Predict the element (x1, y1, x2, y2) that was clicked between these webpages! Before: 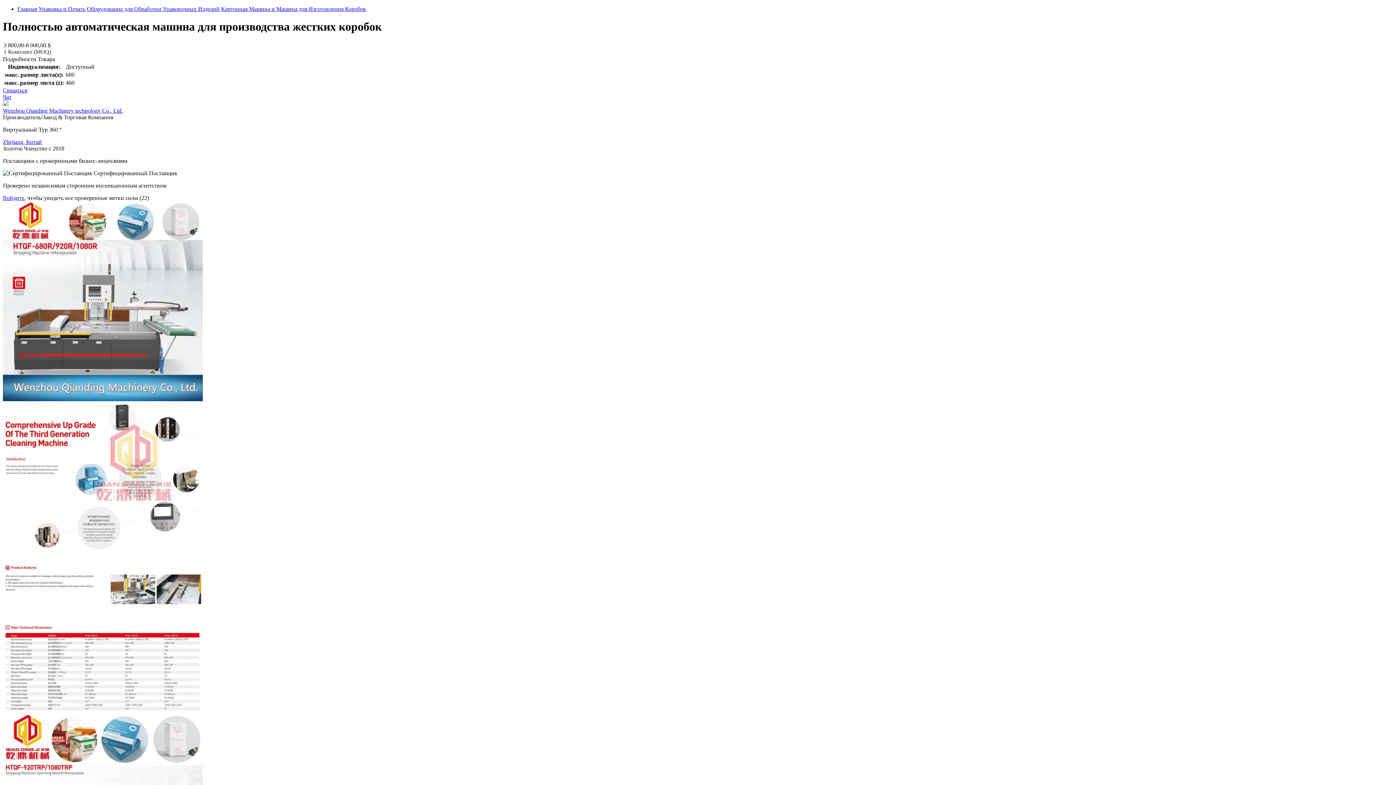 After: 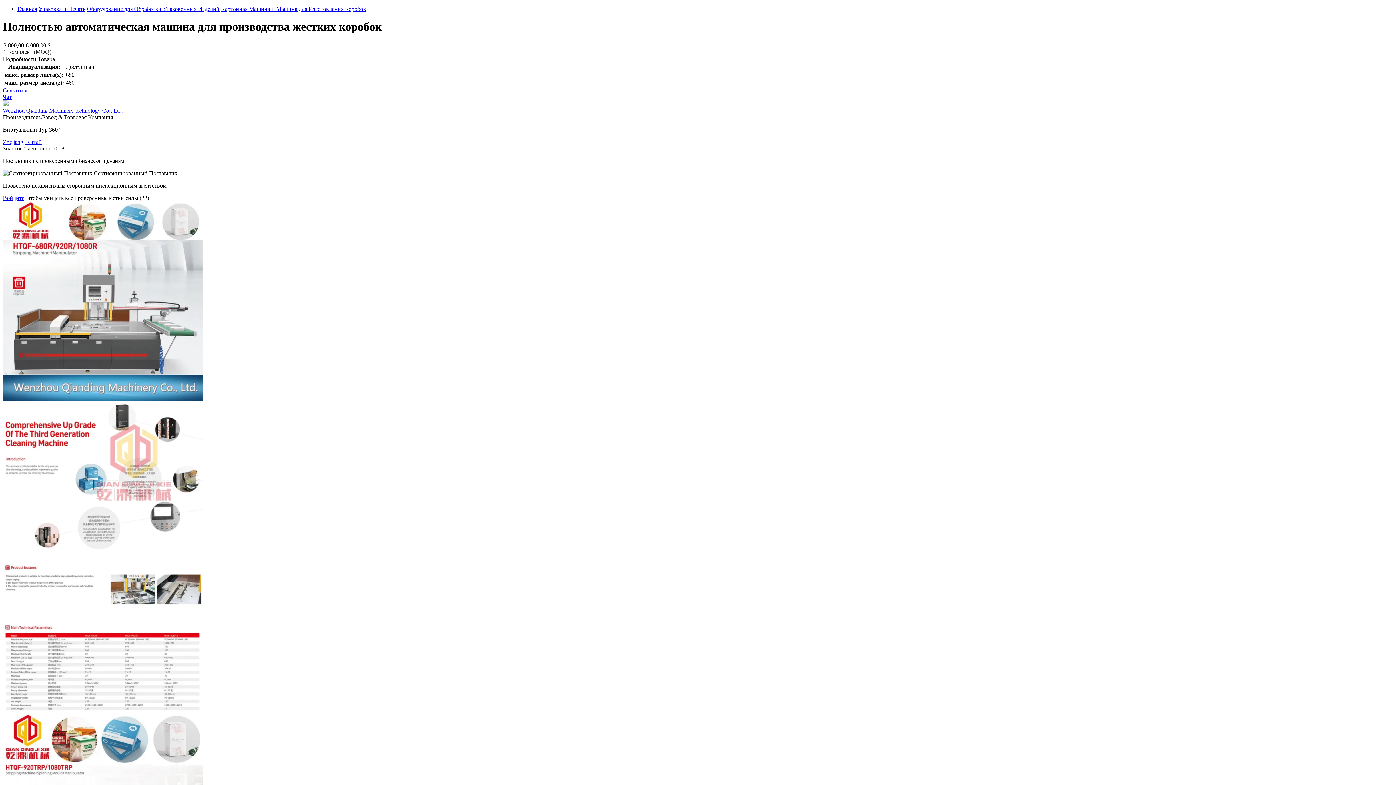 Action: bbox: (2, 707, 202, 713)